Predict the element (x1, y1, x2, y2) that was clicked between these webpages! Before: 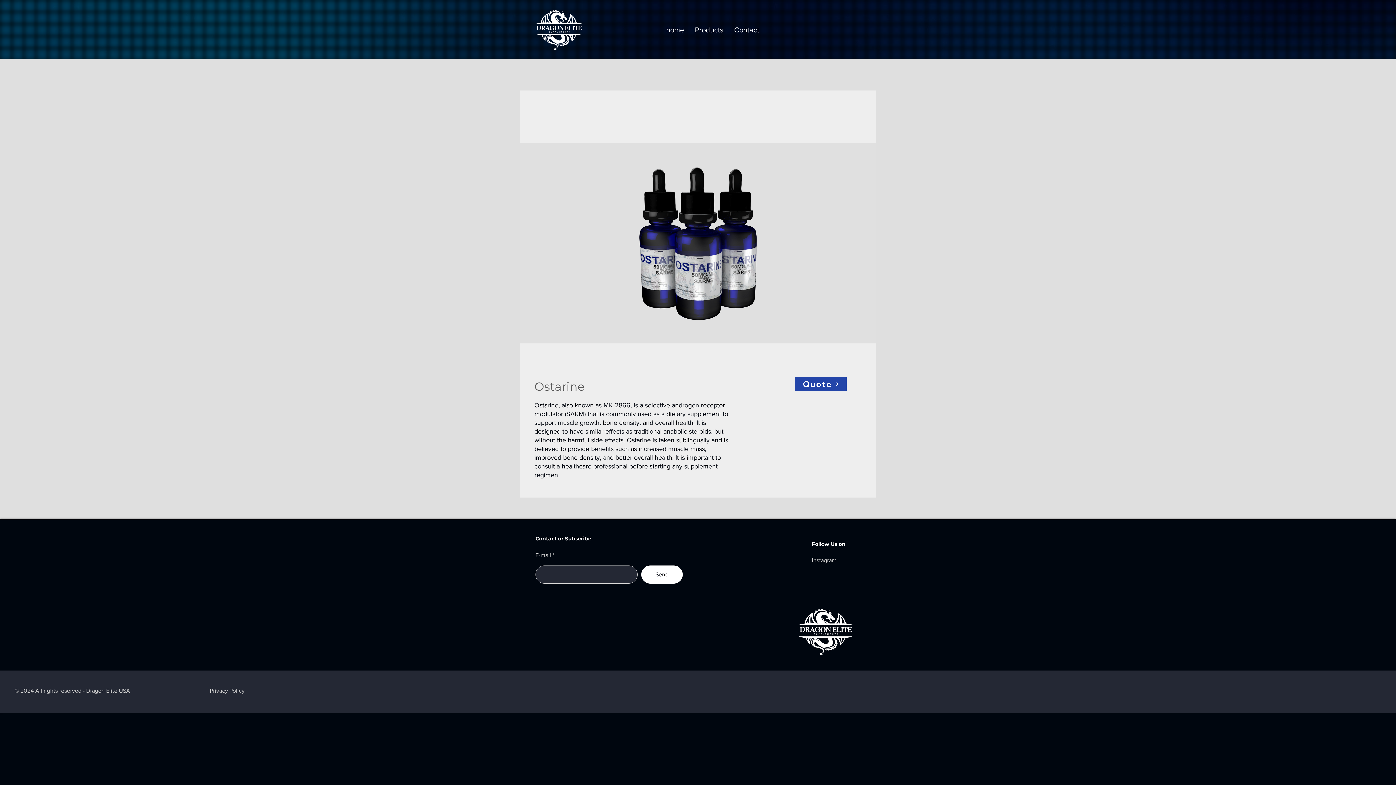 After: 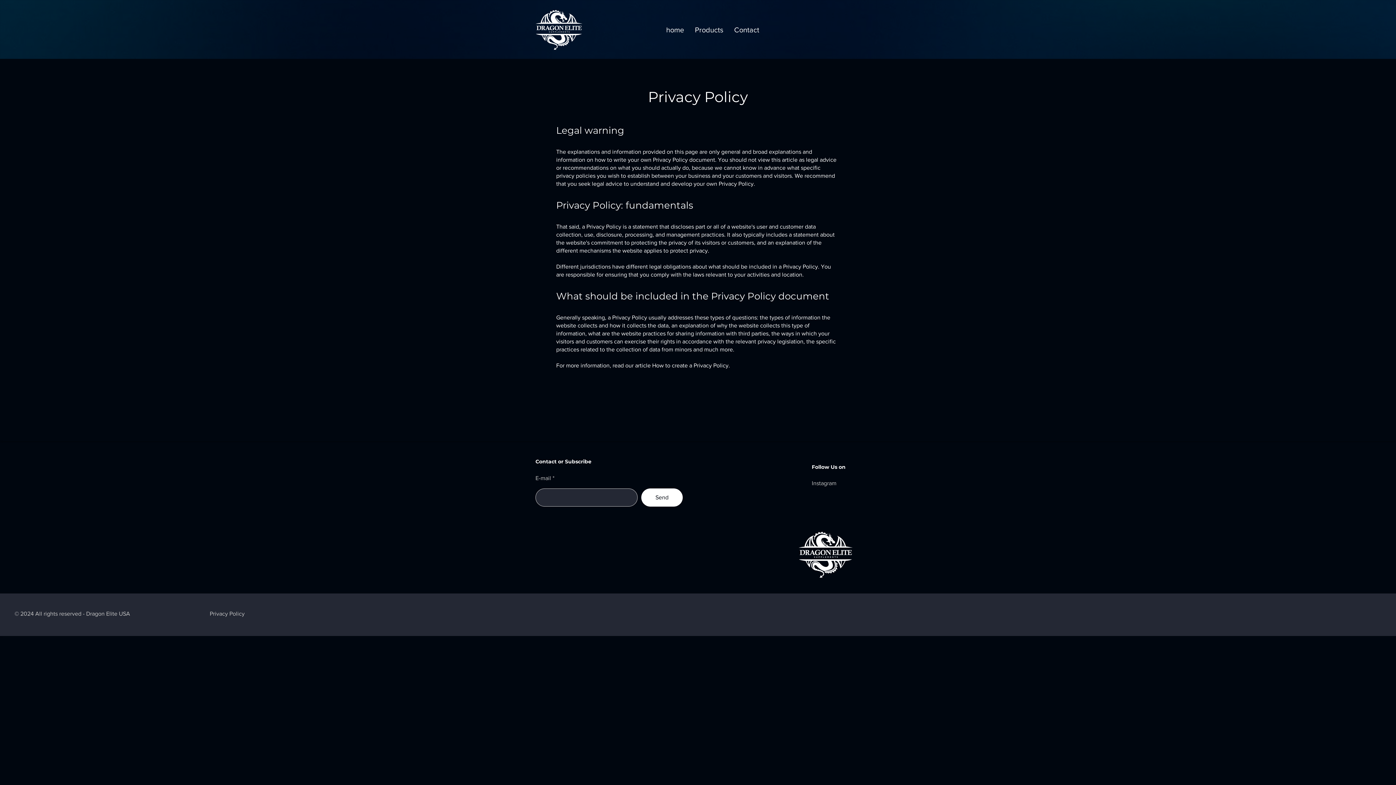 Action: label: Privacy Policy bbox: (209, 688, 244, 694)